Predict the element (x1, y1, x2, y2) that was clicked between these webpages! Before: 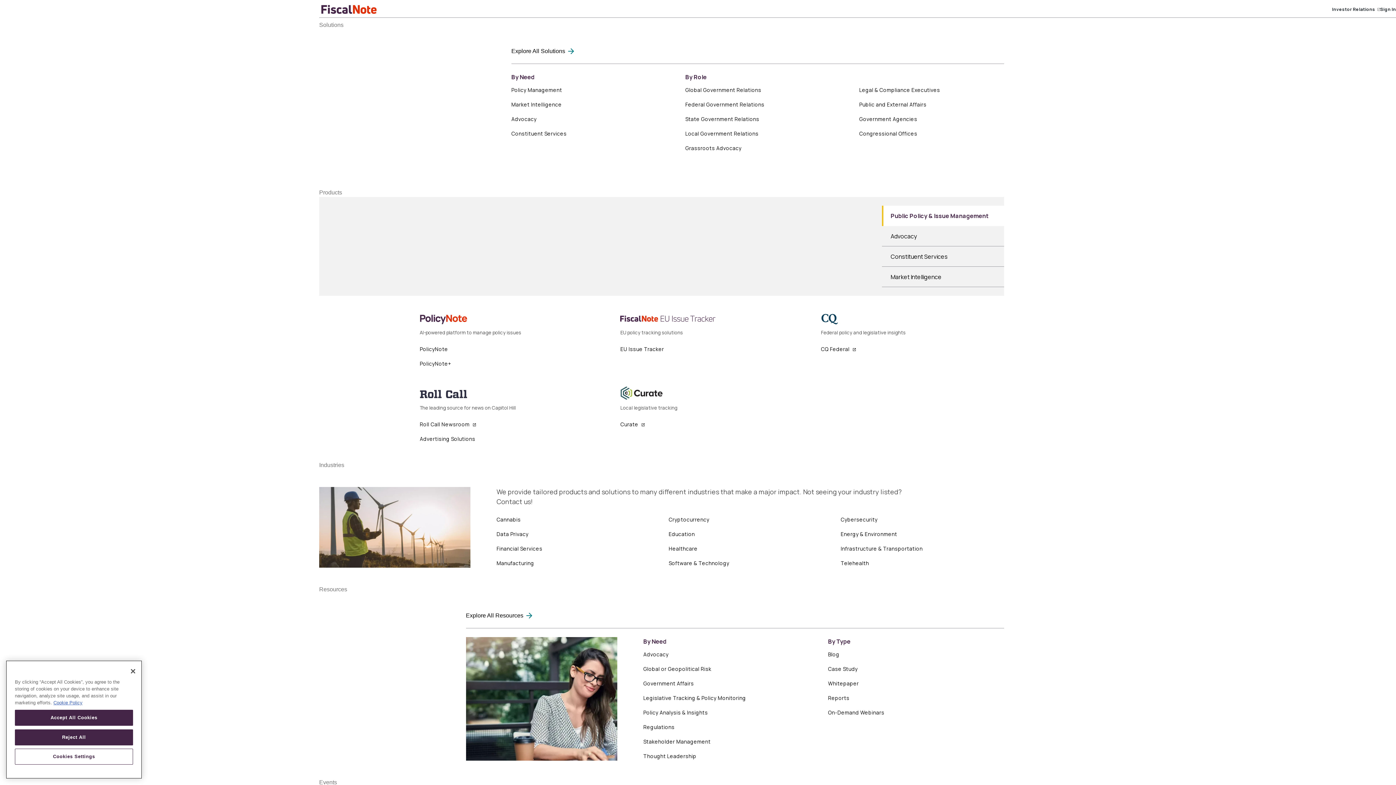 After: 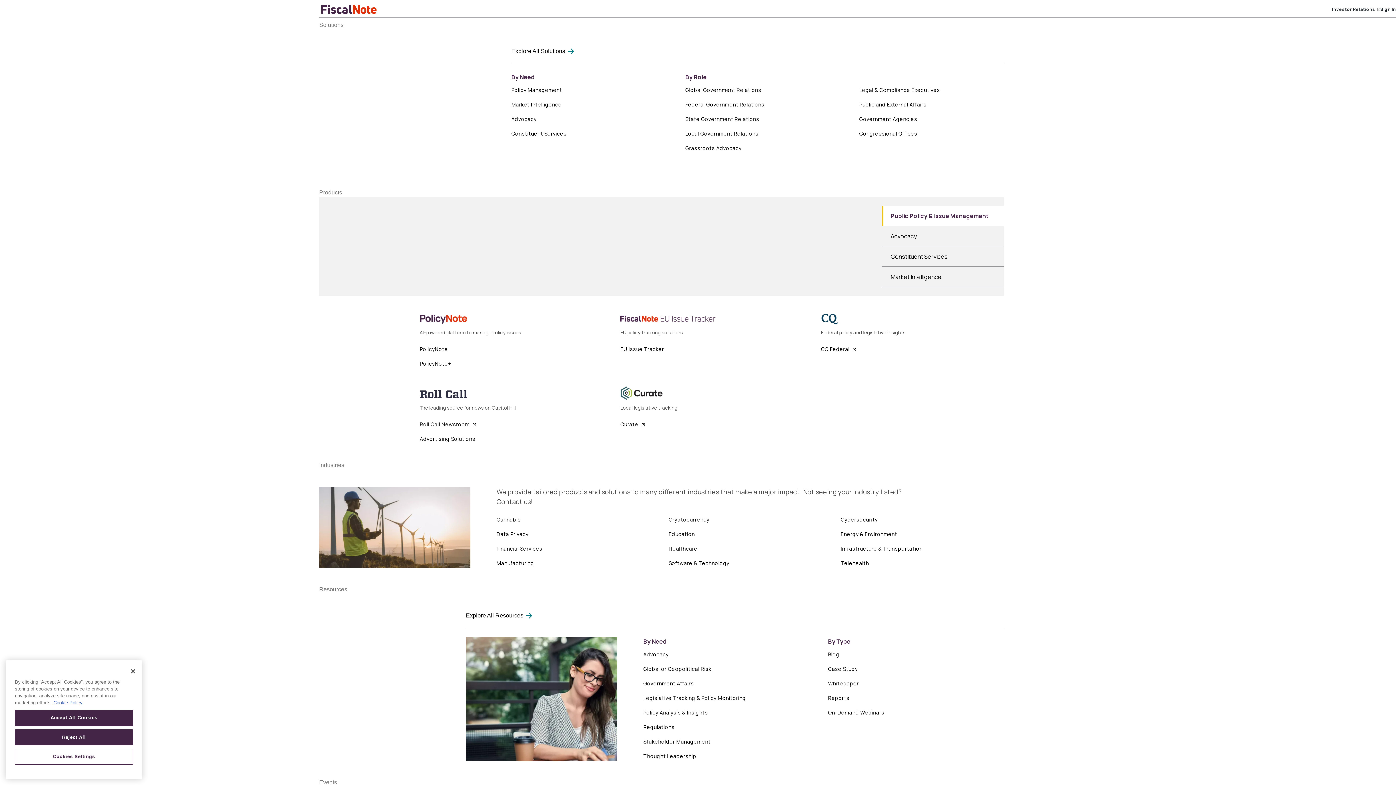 Action: label: Products bbox: (319, 188, 342, 197)